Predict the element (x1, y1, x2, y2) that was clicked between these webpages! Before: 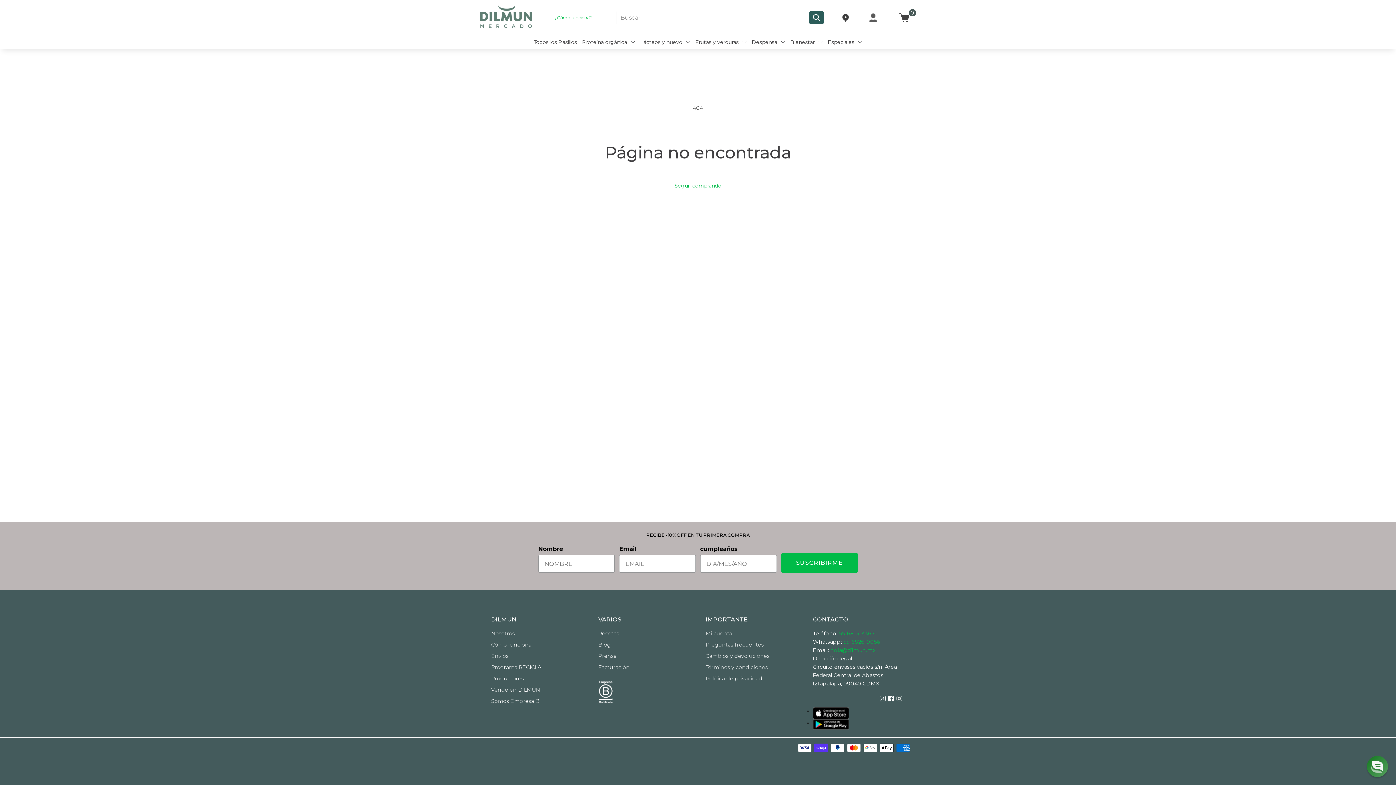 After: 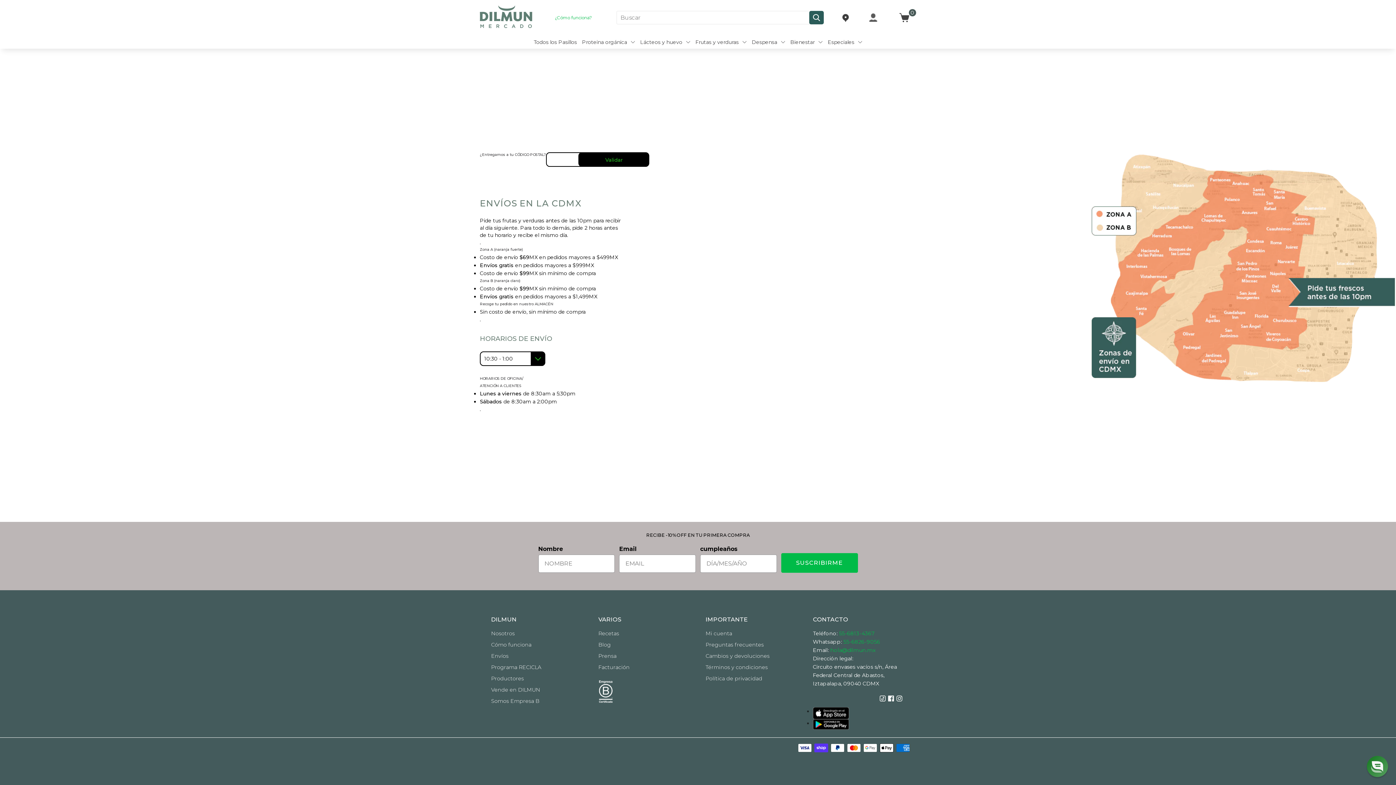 Action: bbox: (491, 653, 508, 659) label: Envíos